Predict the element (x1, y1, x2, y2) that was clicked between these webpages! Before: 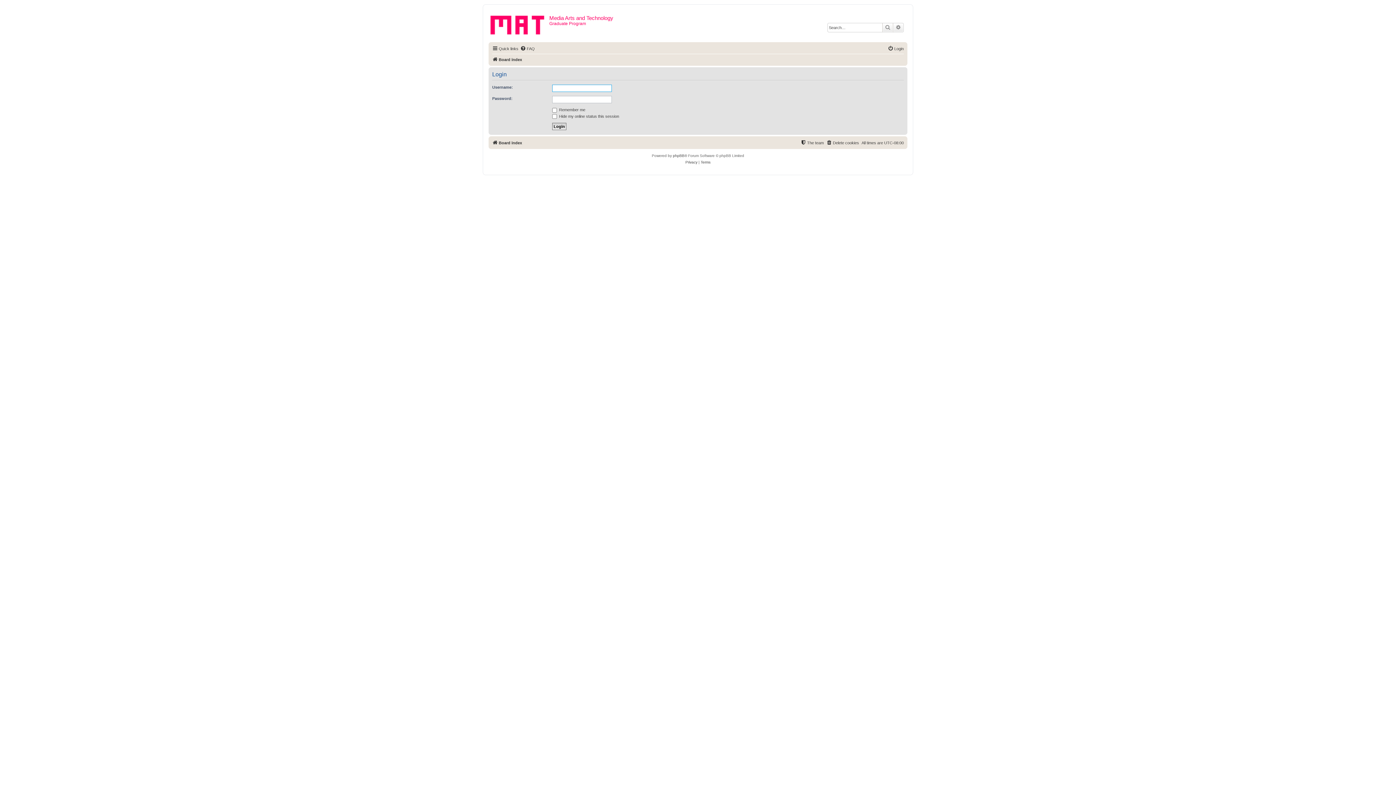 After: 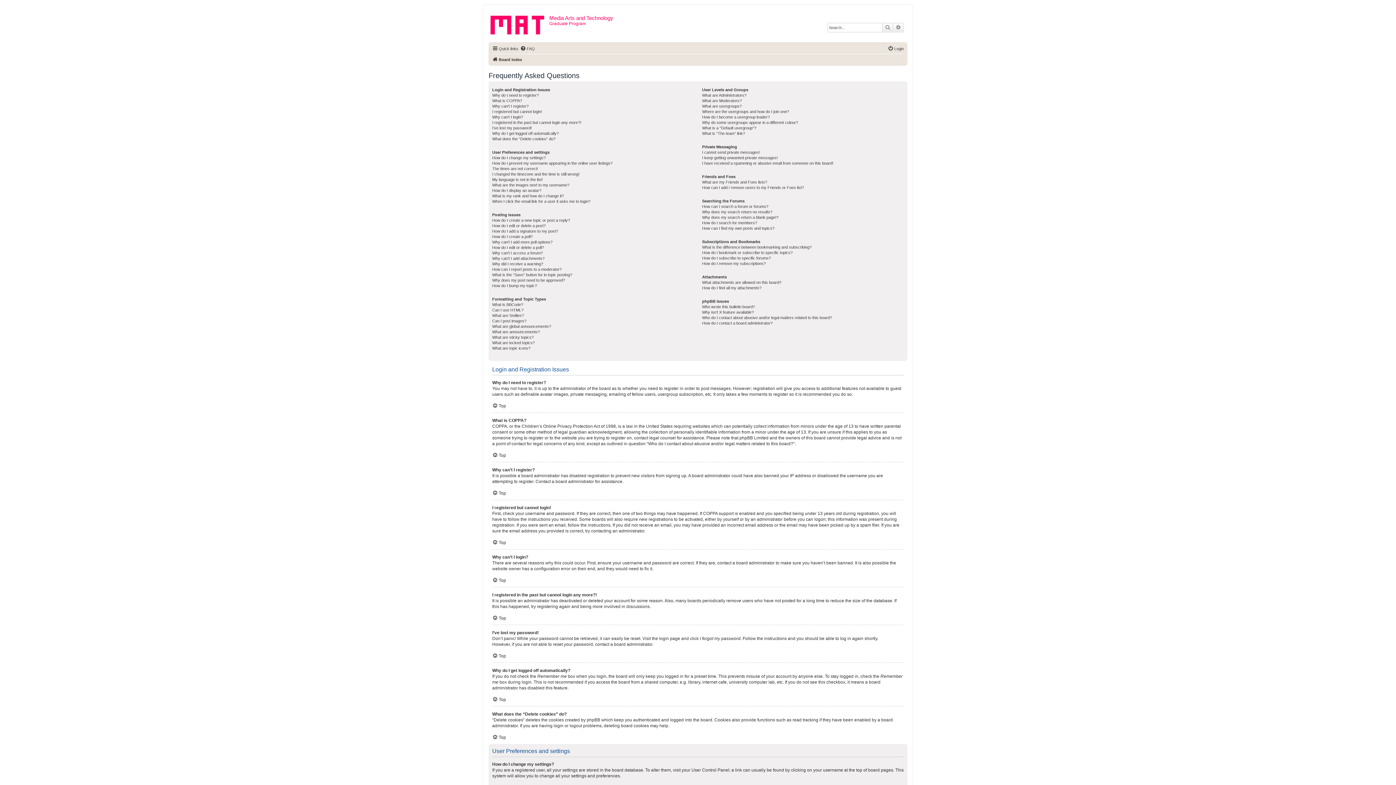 Action: label: FAQ bbox: (520, 44, 534, 53)